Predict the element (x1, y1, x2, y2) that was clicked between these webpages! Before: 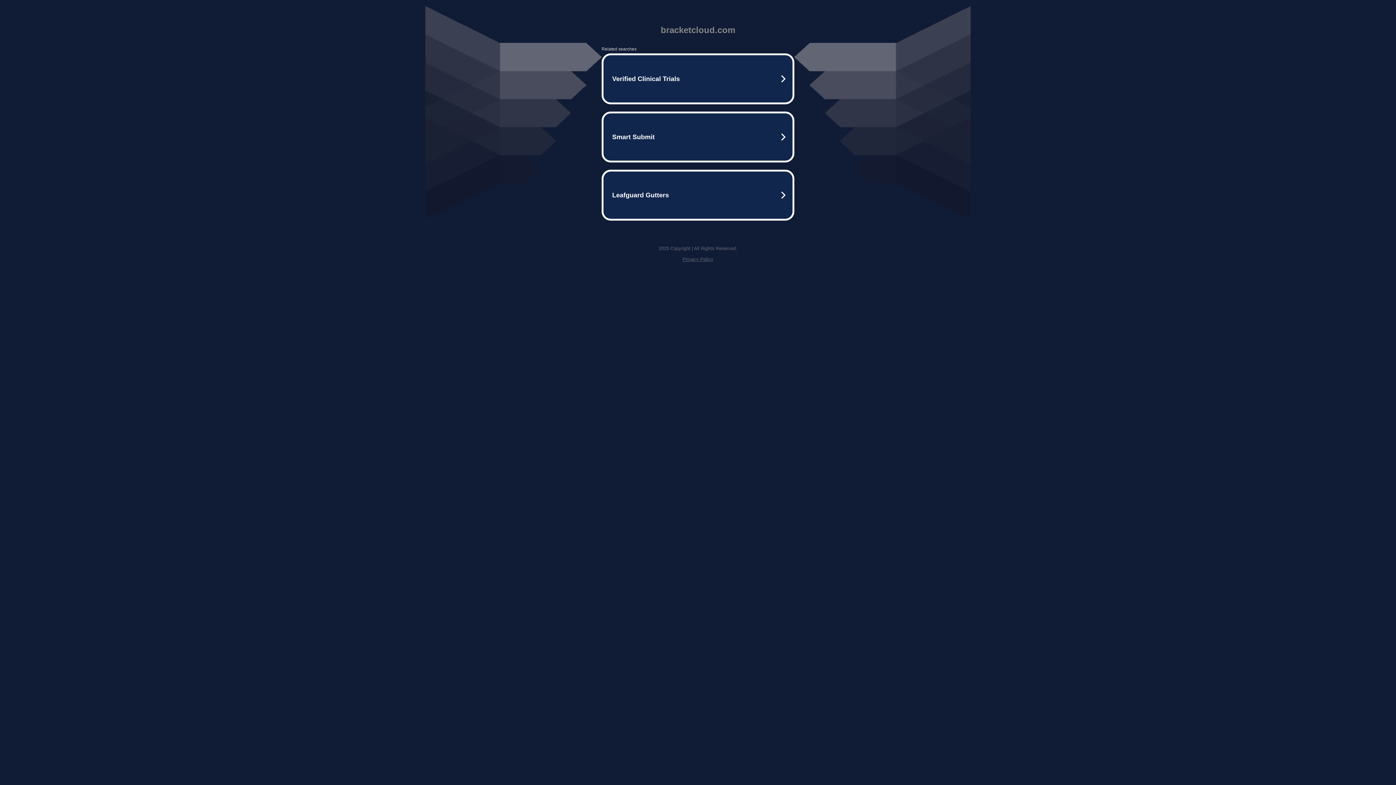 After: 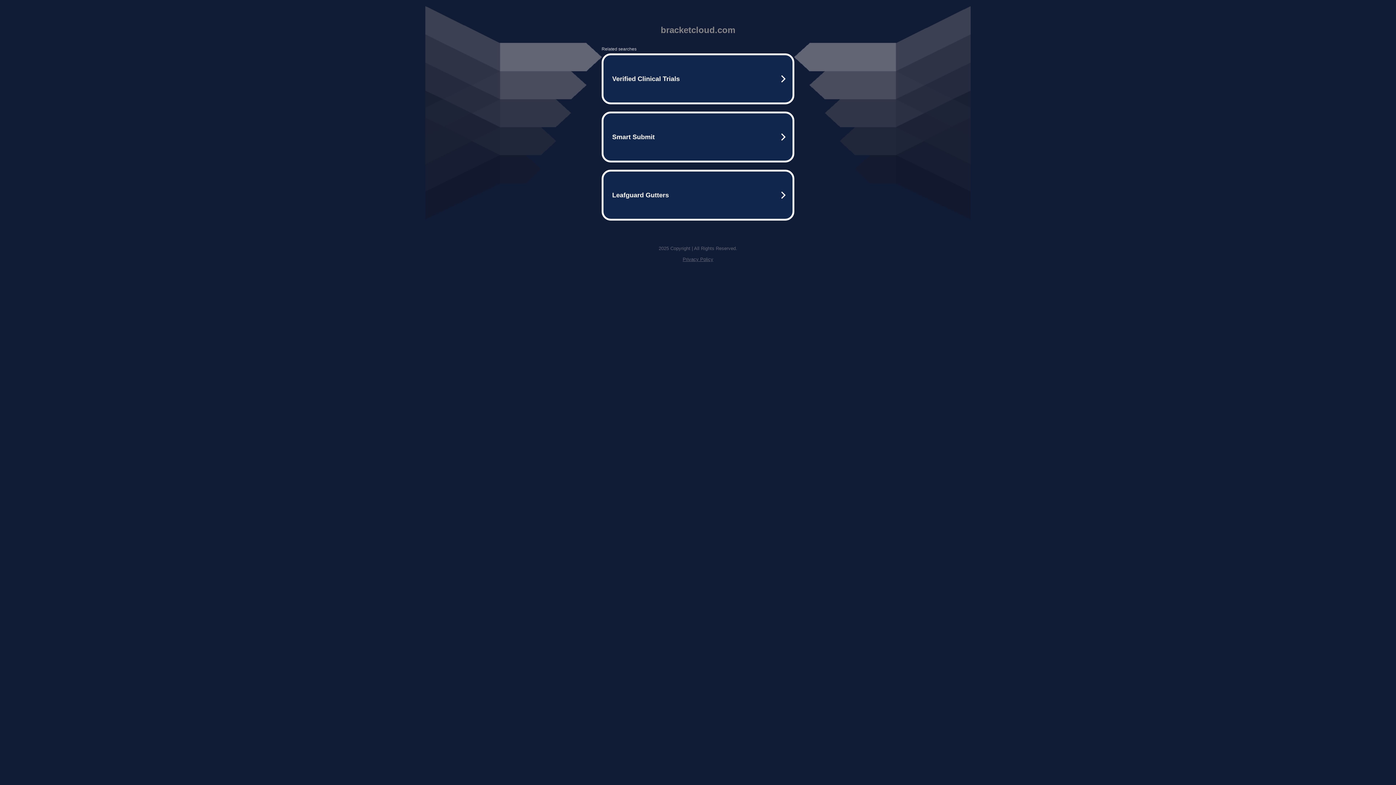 Action: bbox: (682, 256, 713, 262) label: Privacy Policy